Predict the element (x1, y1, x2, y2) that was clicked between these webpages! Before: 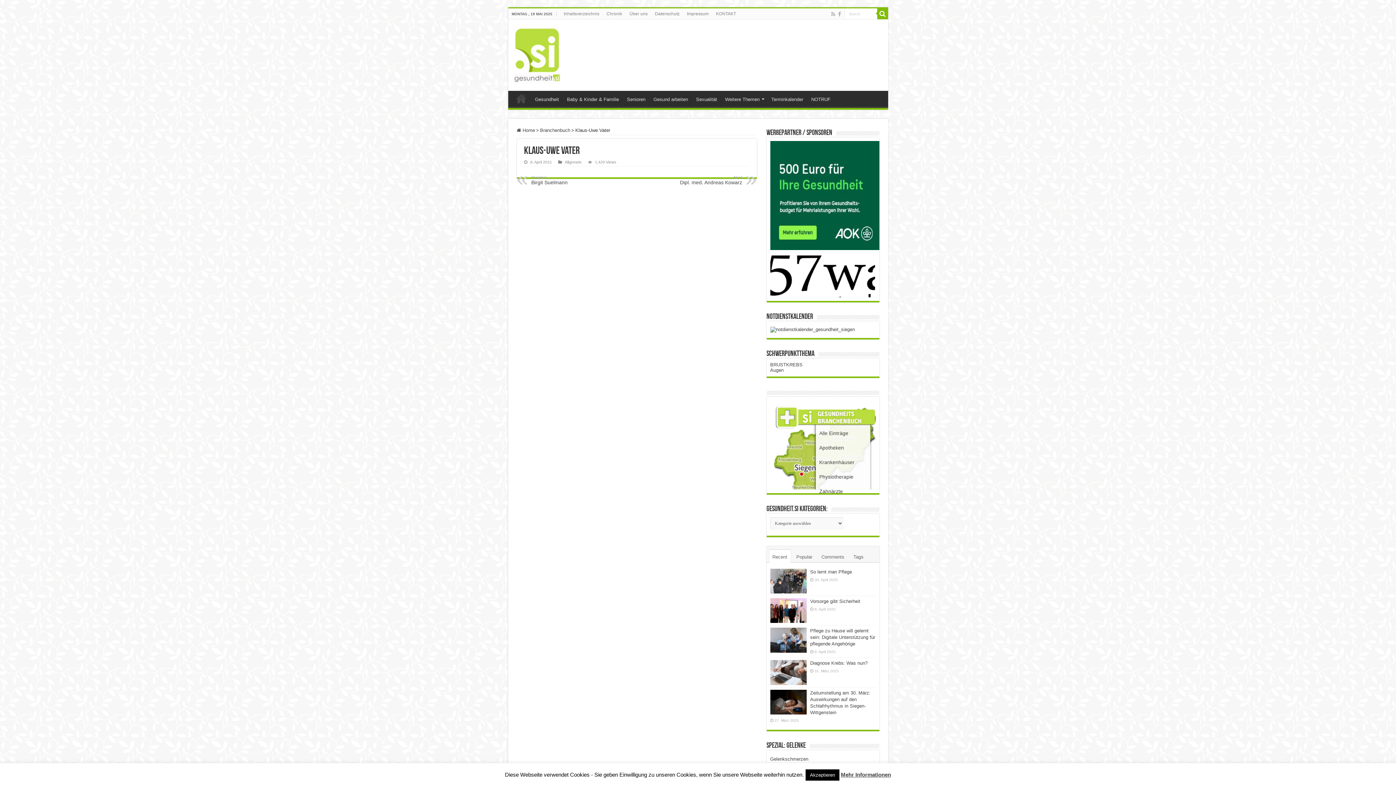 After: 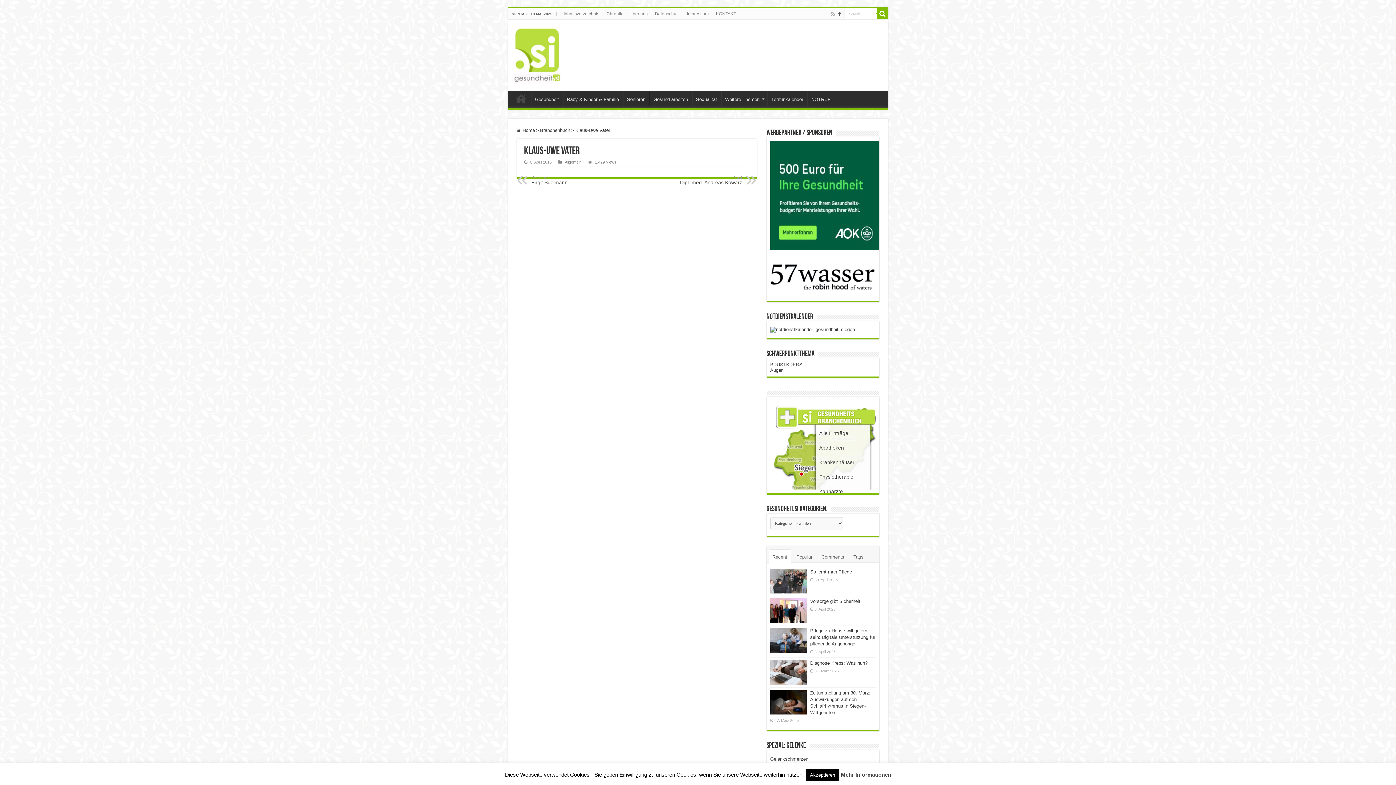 Action: bbox: (837, 9, 842, 18)